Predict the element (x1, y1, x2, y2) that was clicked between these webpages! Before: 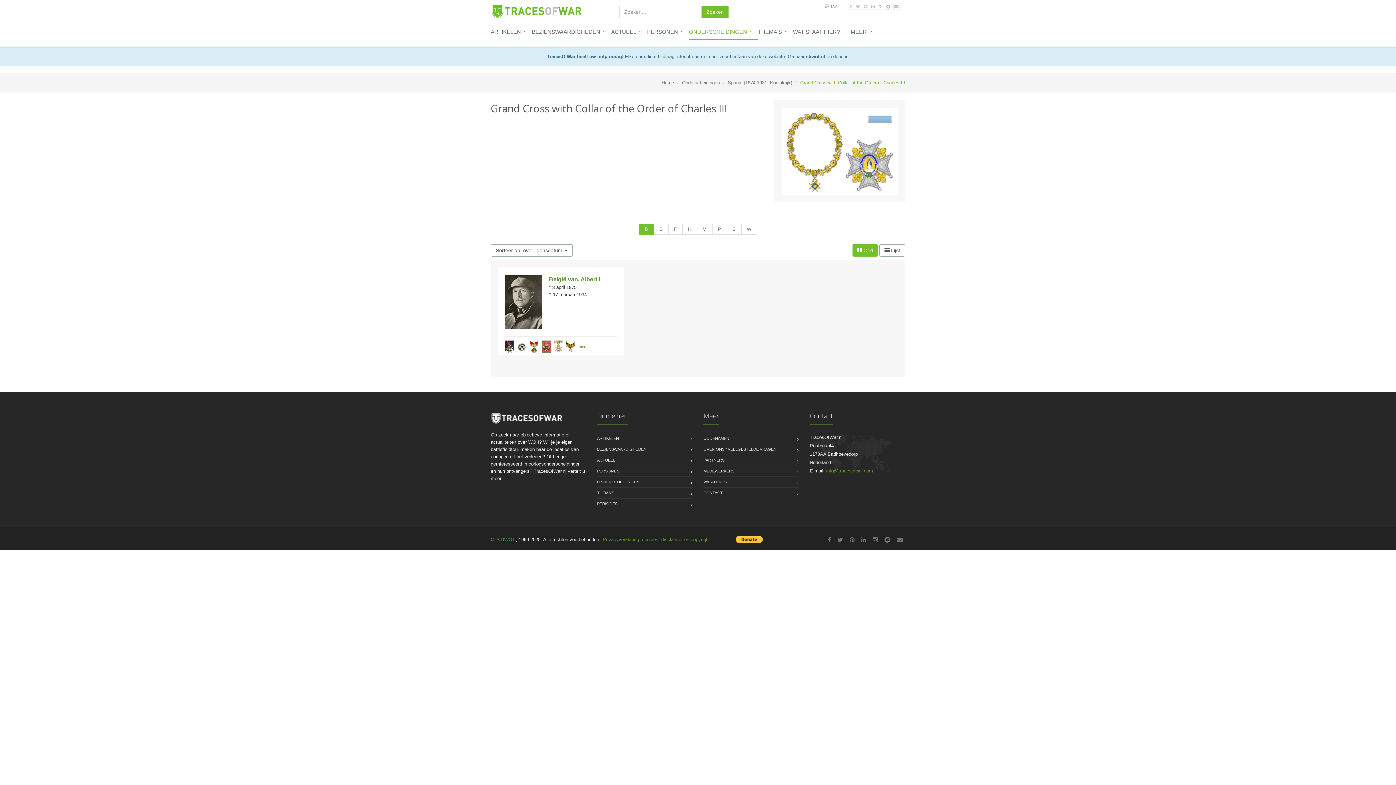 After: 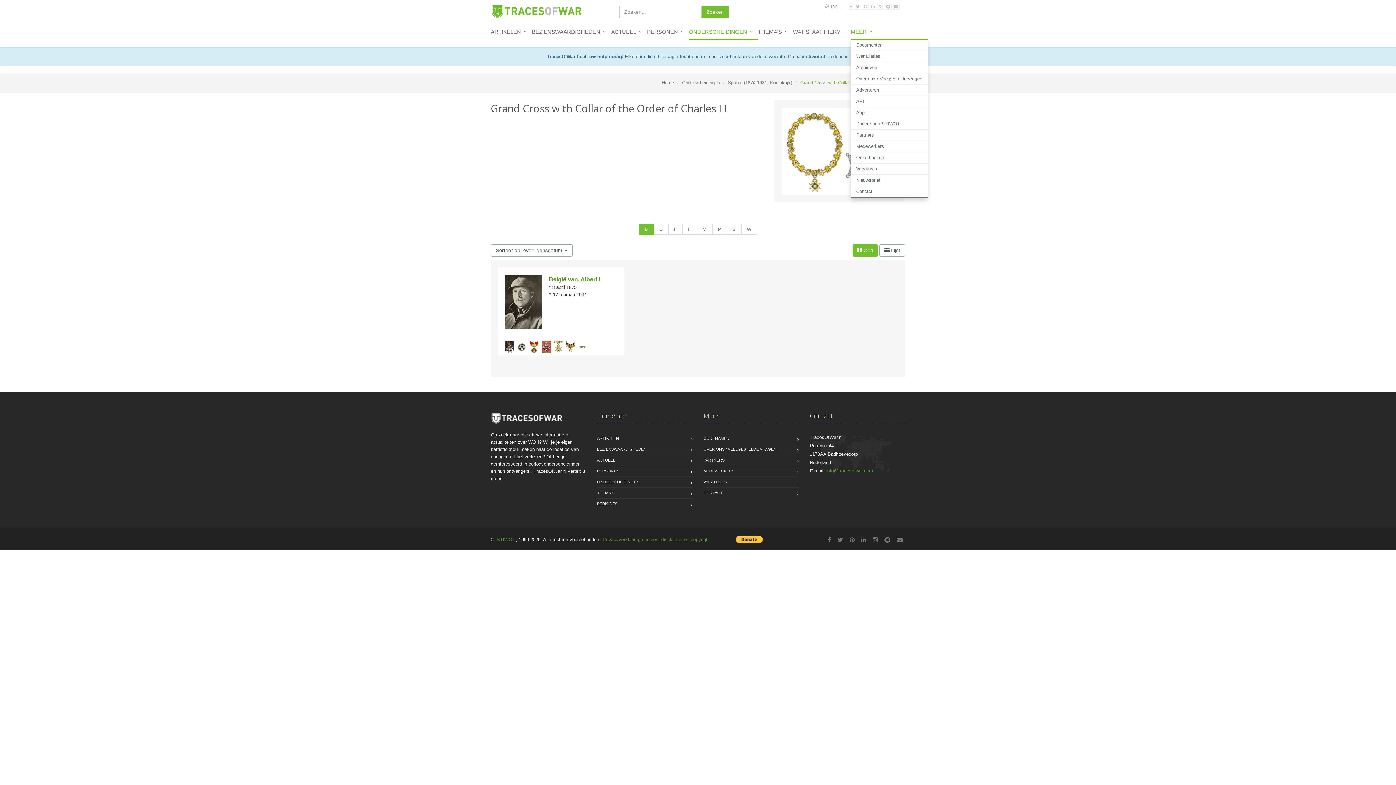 Action: bbox: (850, 25, 877, 39) label: MEER